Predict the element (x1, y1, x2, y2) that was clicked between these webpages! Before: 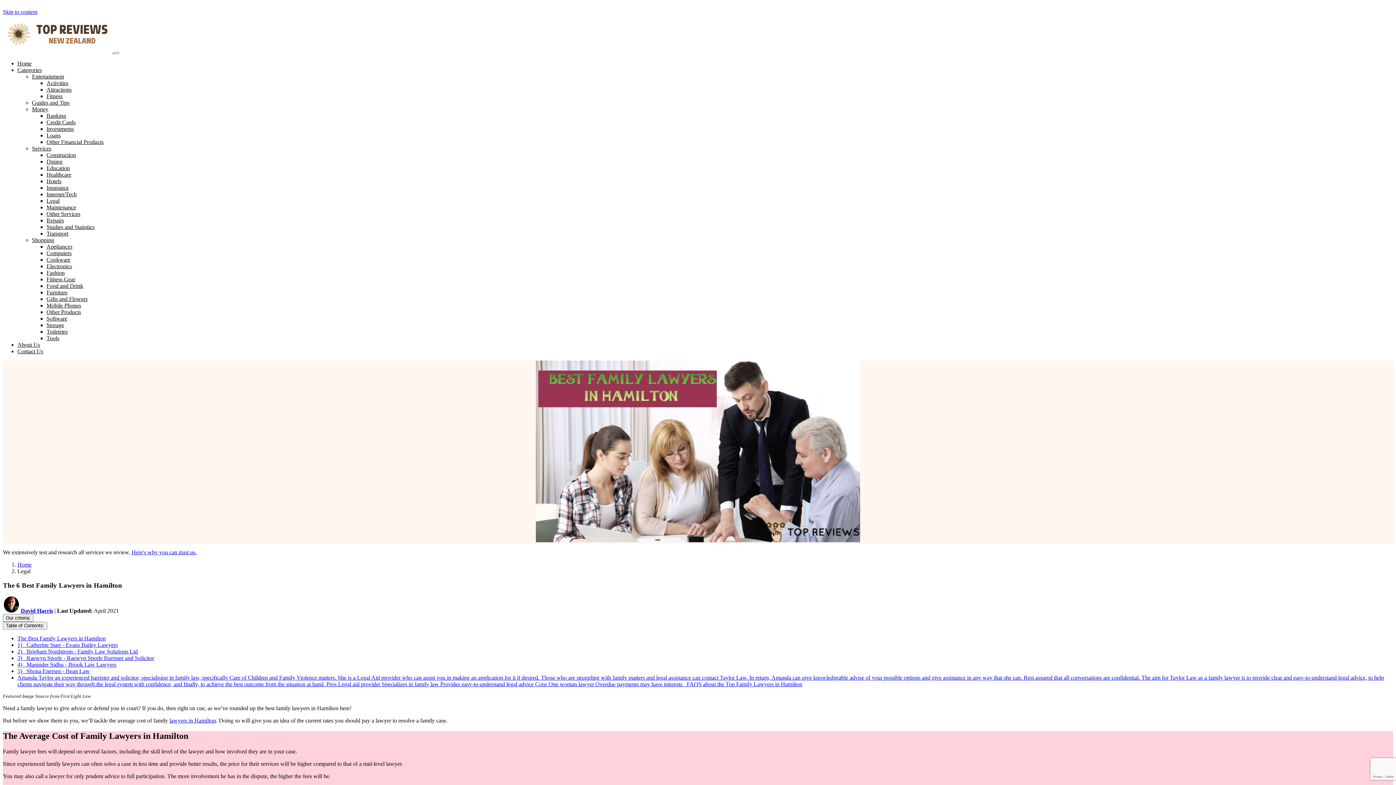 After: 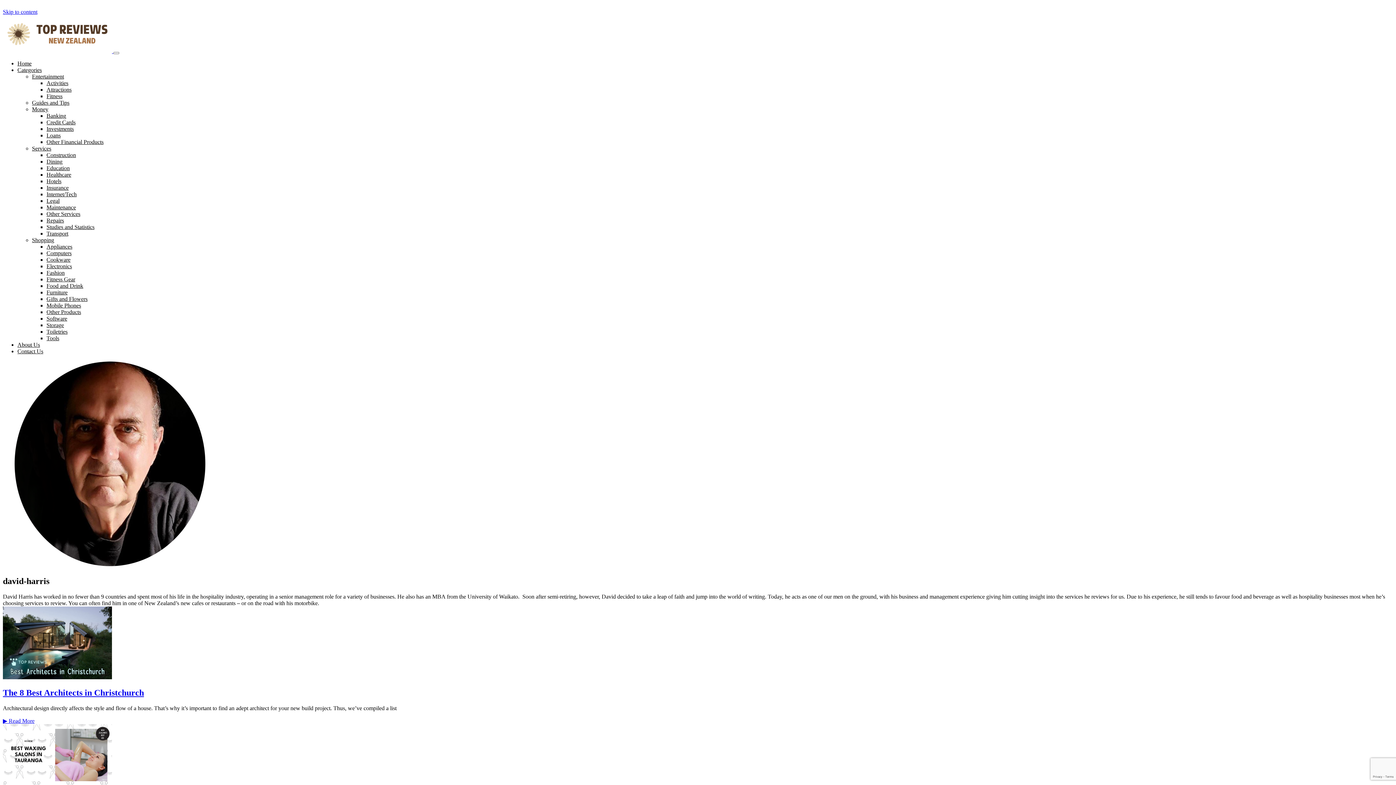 Action: label: David Harris bbox: (20, 607, 53, 614)